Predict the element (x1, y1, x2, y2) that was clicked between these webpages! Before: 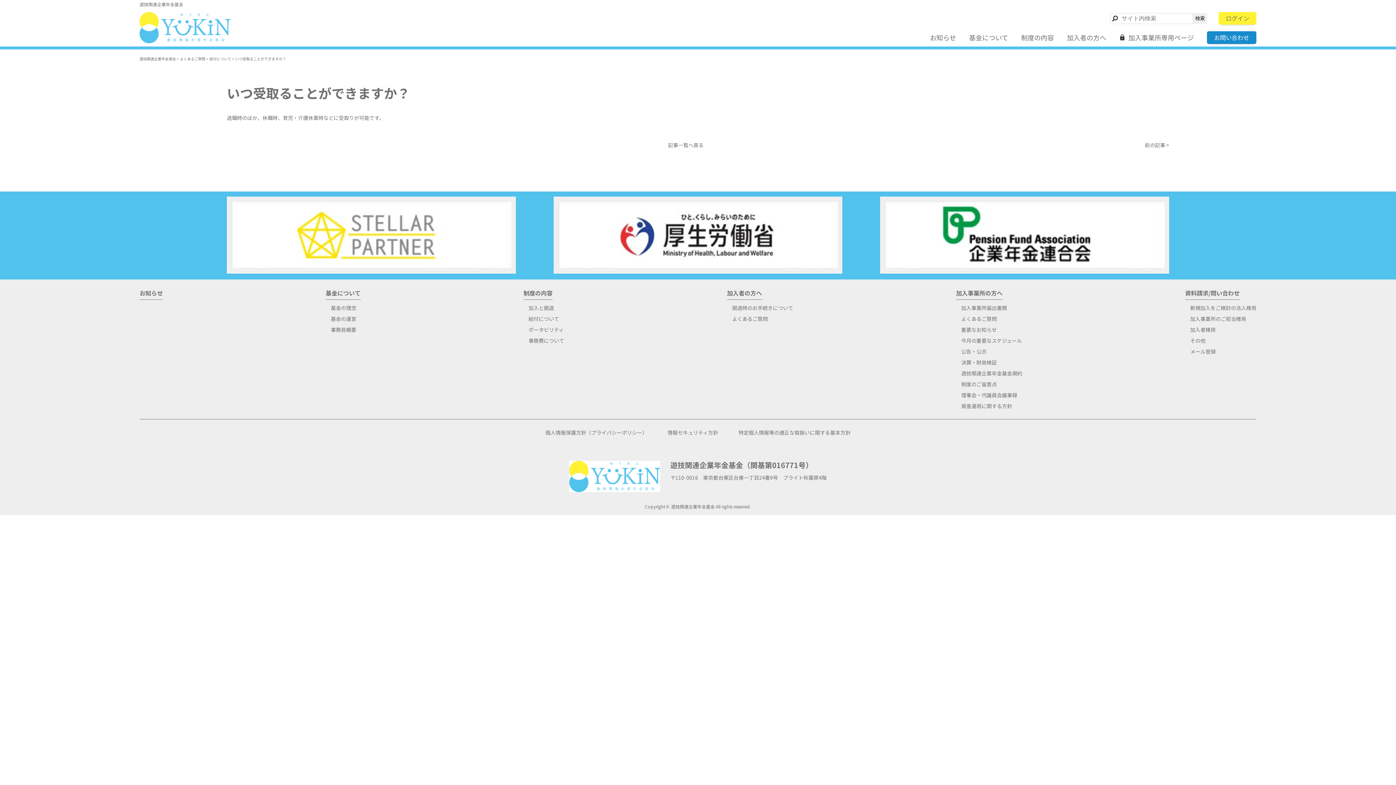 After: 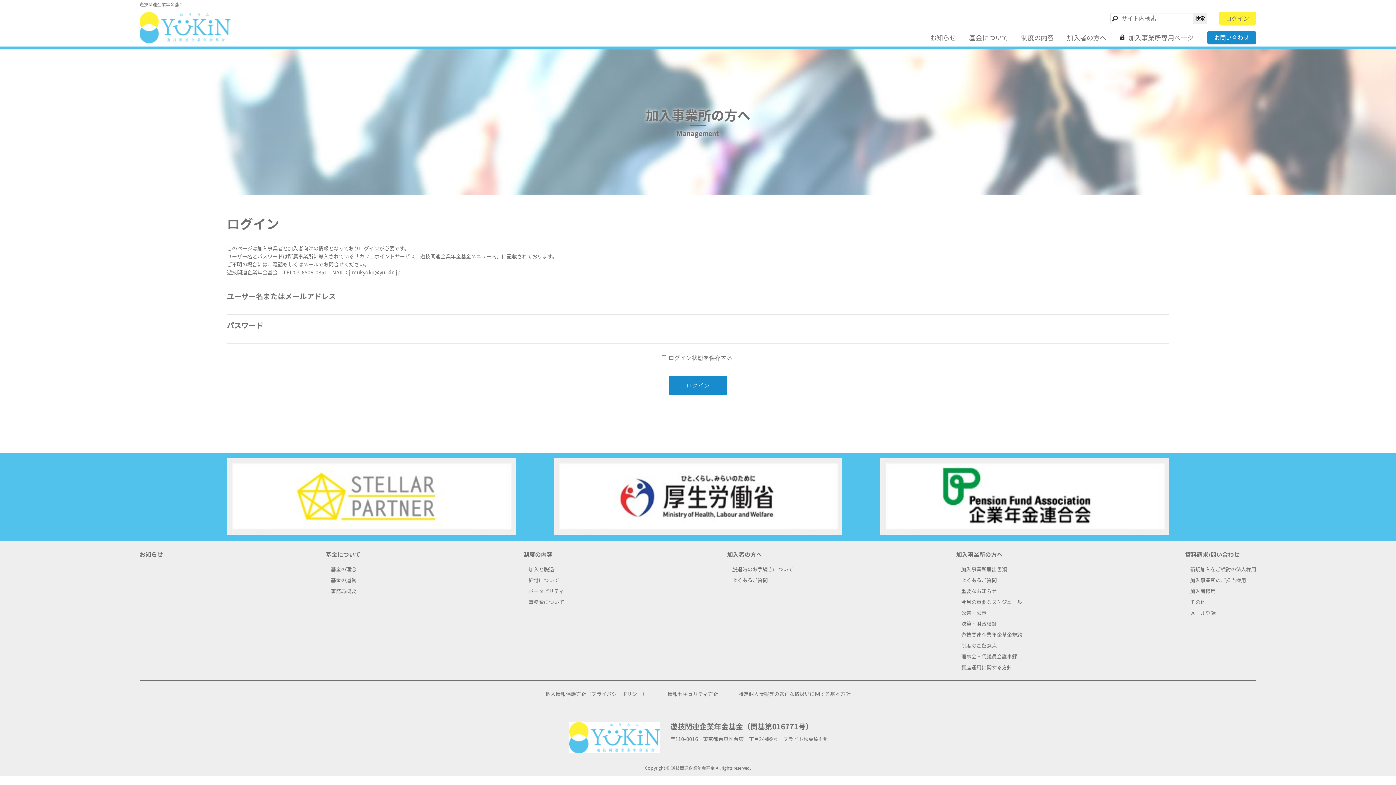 Action: label: 加入事業所の方へ bbox: (956, 289, 1002, 300)